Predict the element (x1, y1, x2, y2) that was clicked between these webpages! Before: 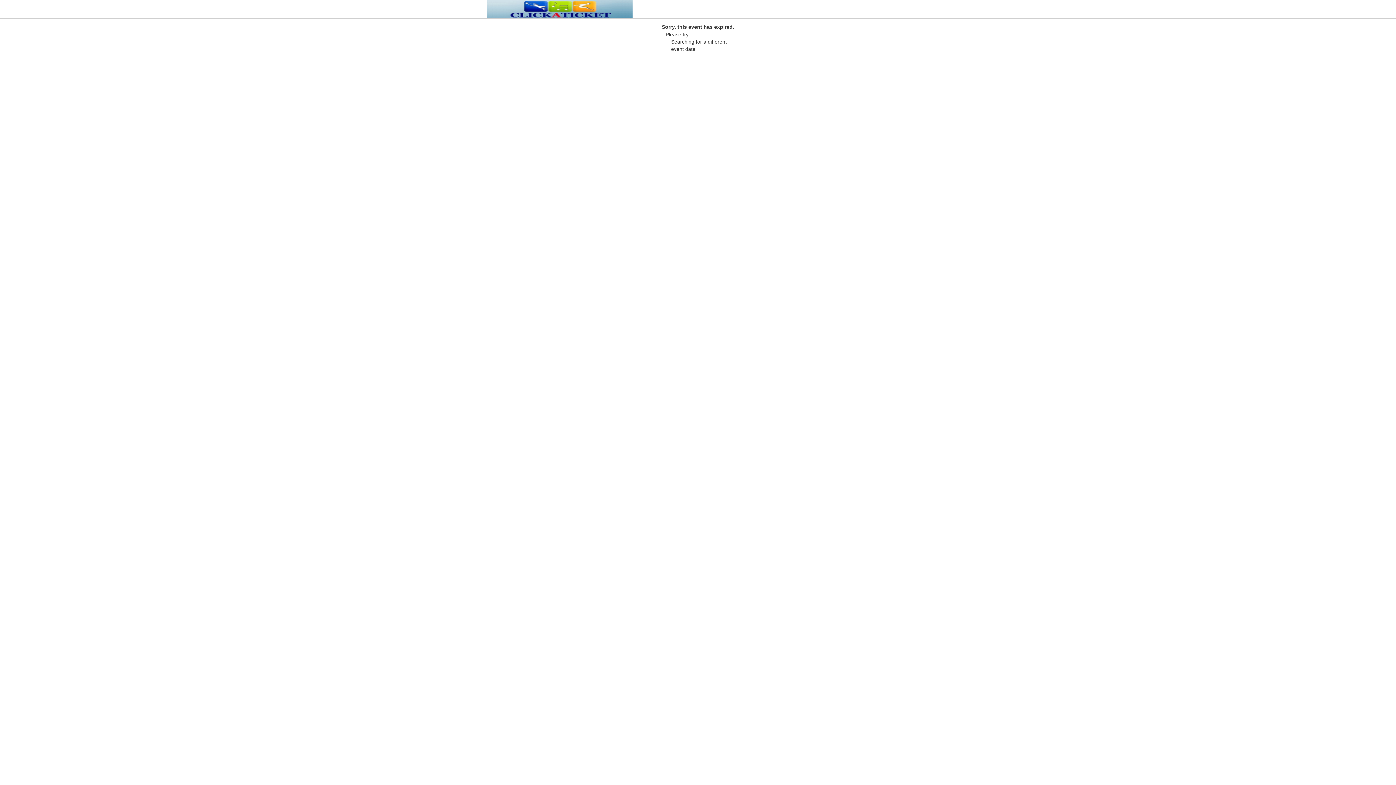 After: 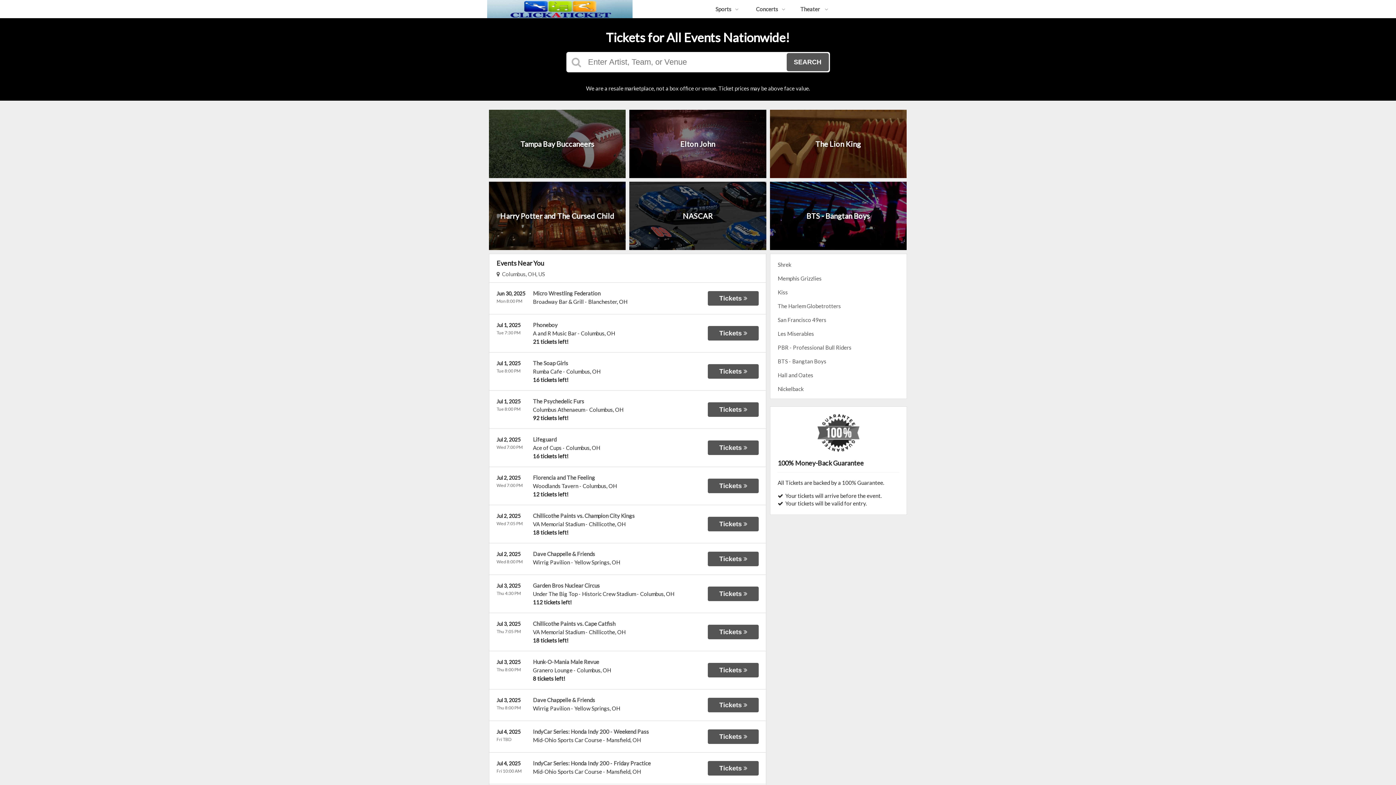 Action: bbox: (487, 12, 632, 19)